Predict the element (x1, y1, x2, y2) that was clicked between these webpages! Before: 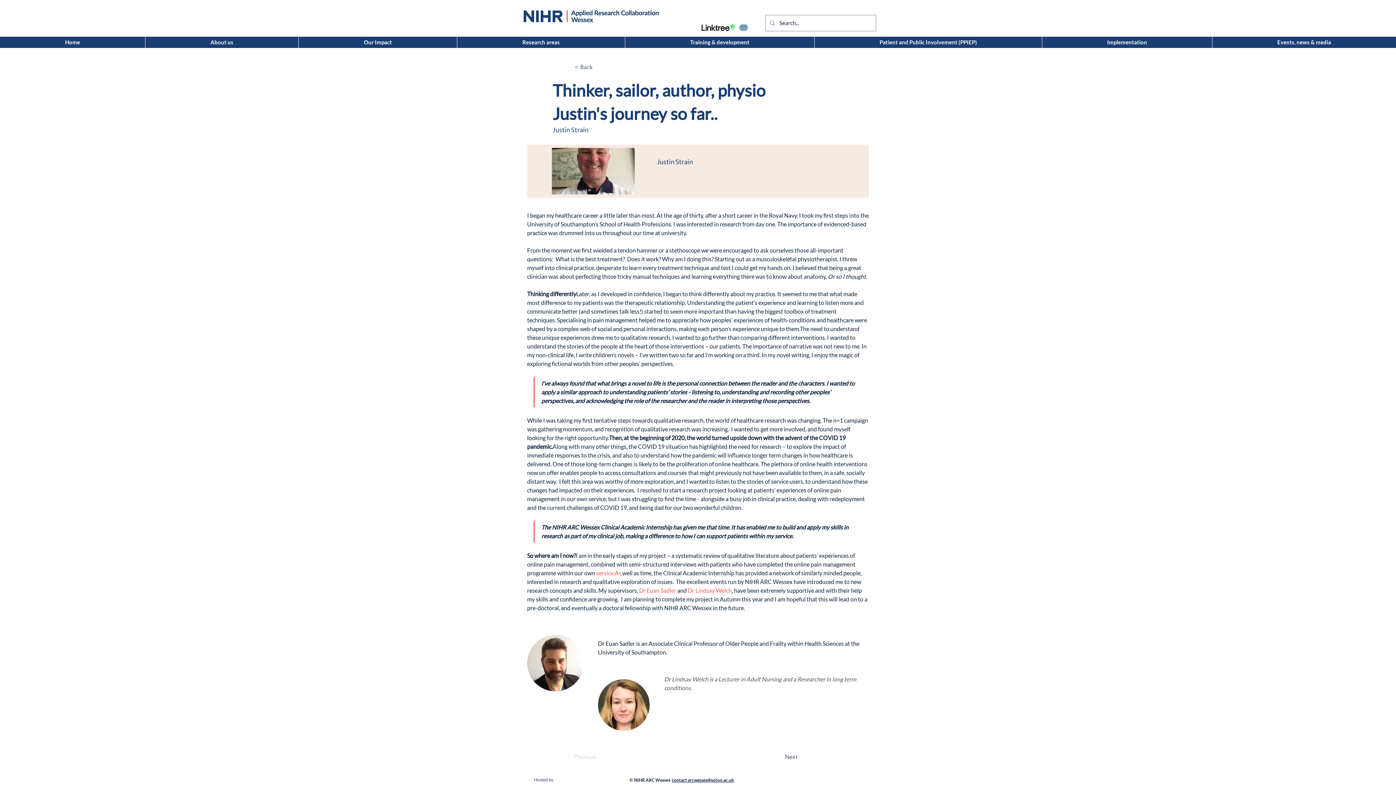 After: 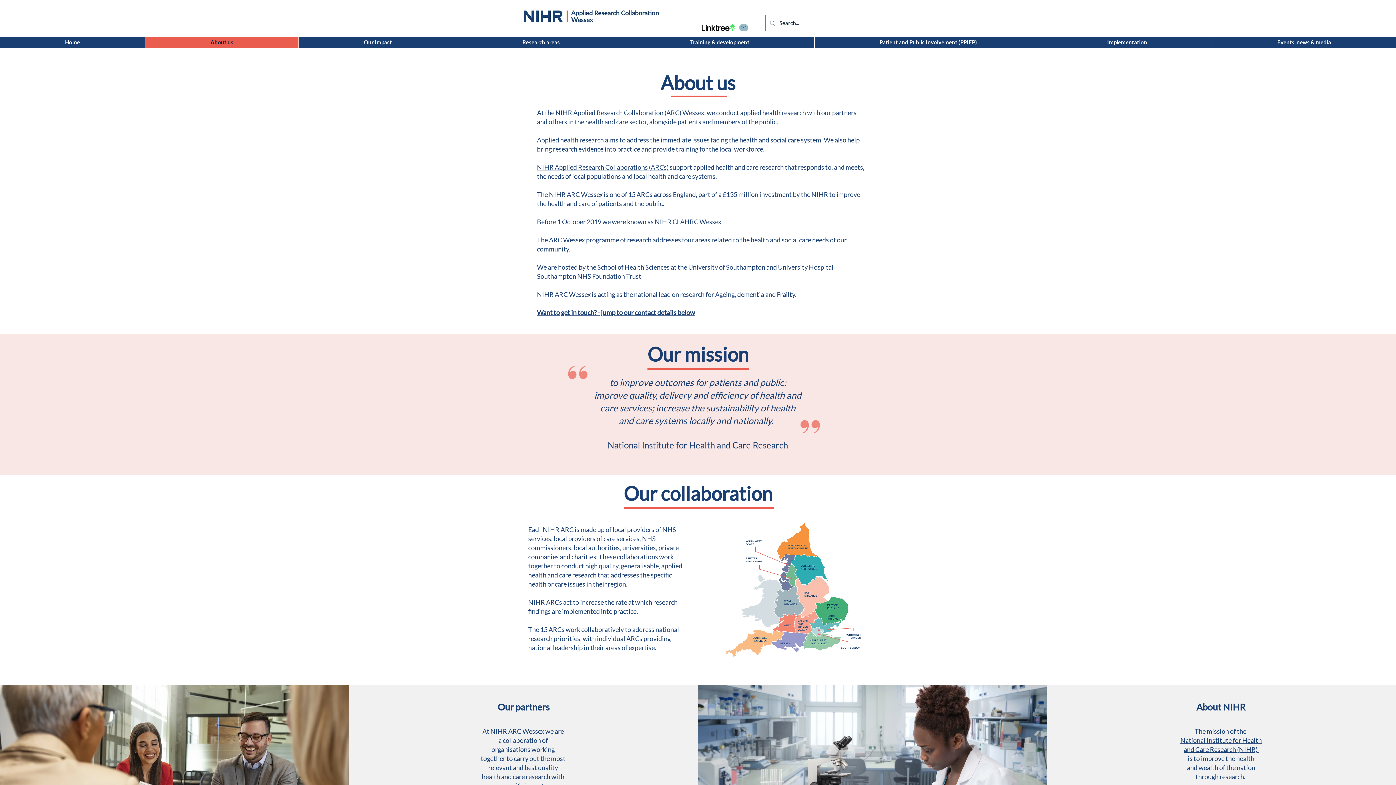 Action: label: About us bbox: (145, 36, 298, 48)